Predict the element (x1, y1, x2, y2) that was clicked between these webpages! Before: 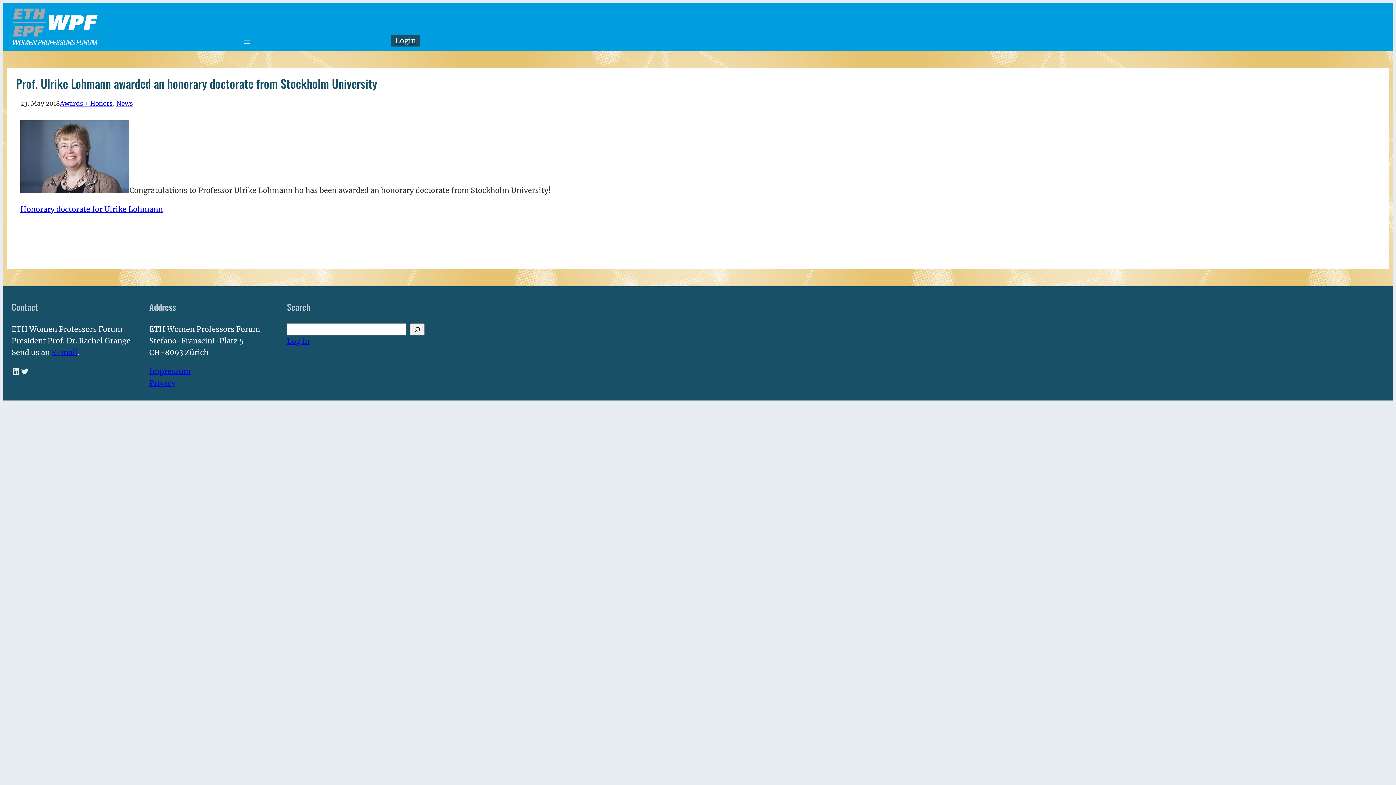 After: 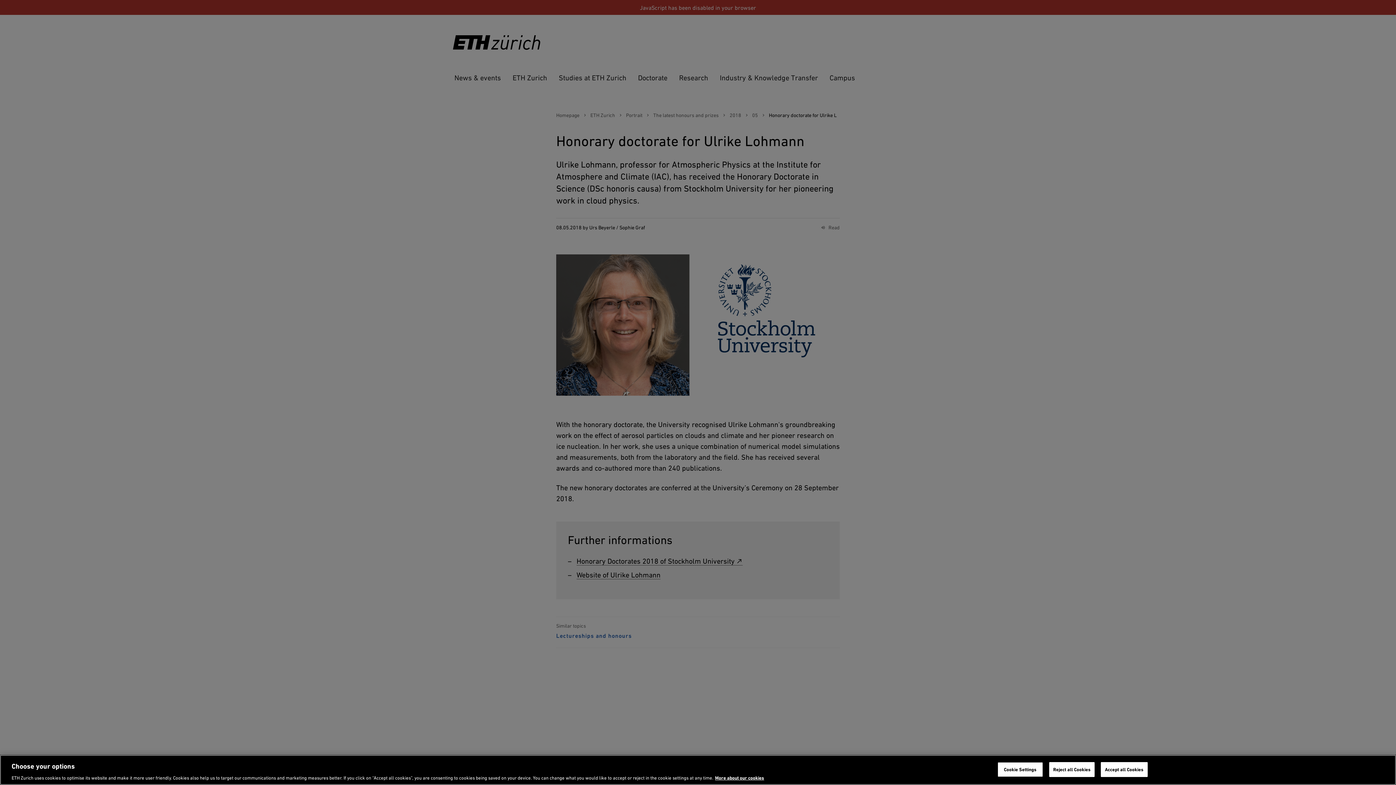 Action: bbox: (20, 204, 162, 213) label: Honorary doctorate for Ulrike Lohmann